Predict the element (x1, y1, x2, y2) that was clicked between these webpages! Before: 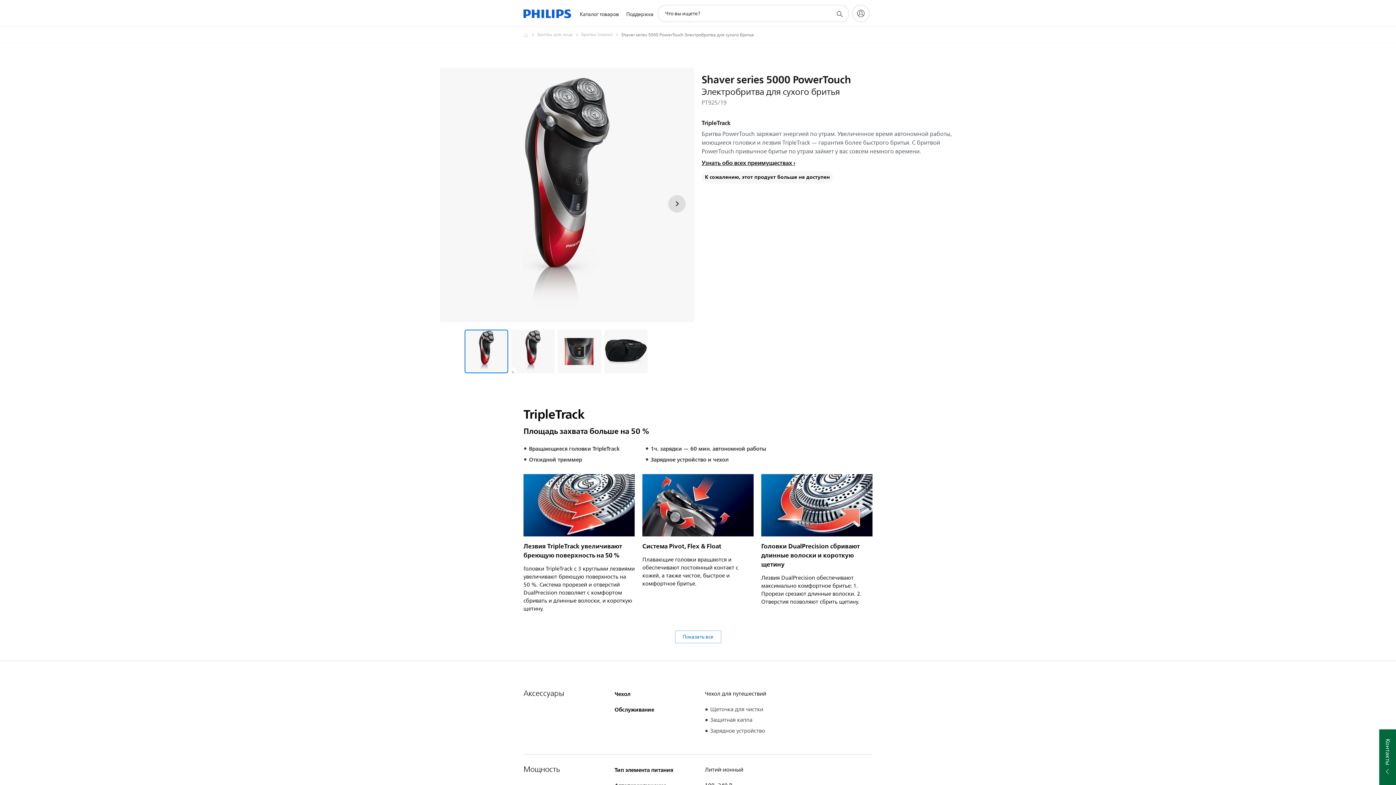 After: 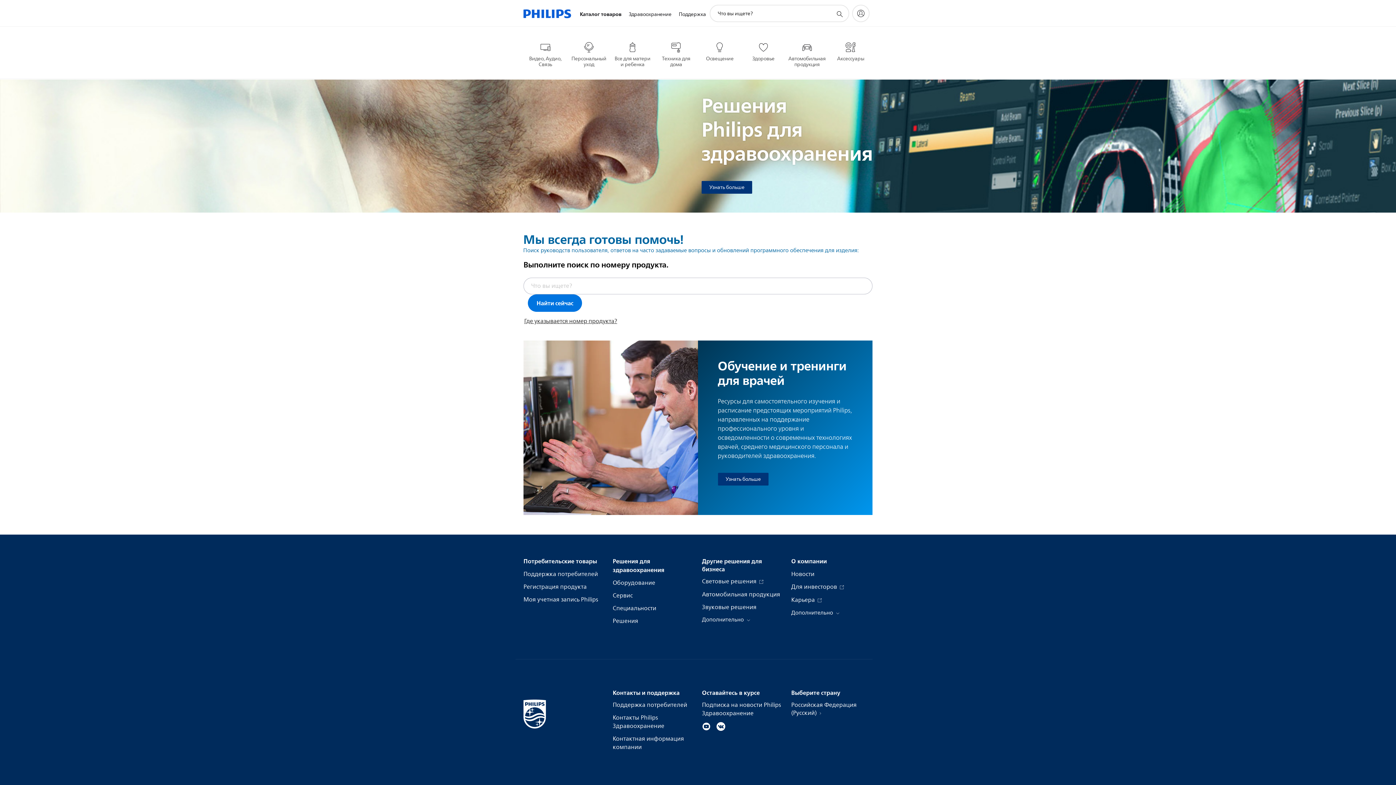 Action: bbox: (523, 0, 571, 27)